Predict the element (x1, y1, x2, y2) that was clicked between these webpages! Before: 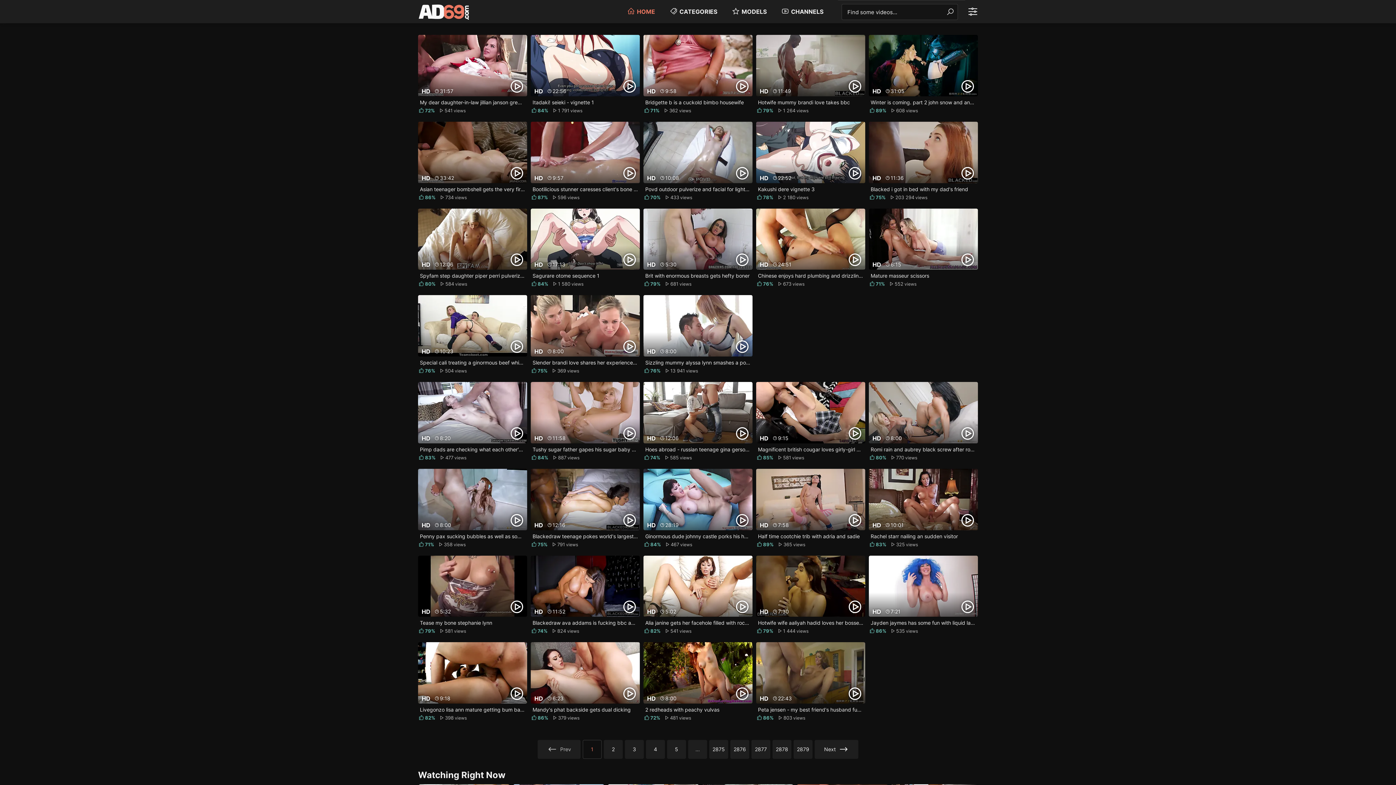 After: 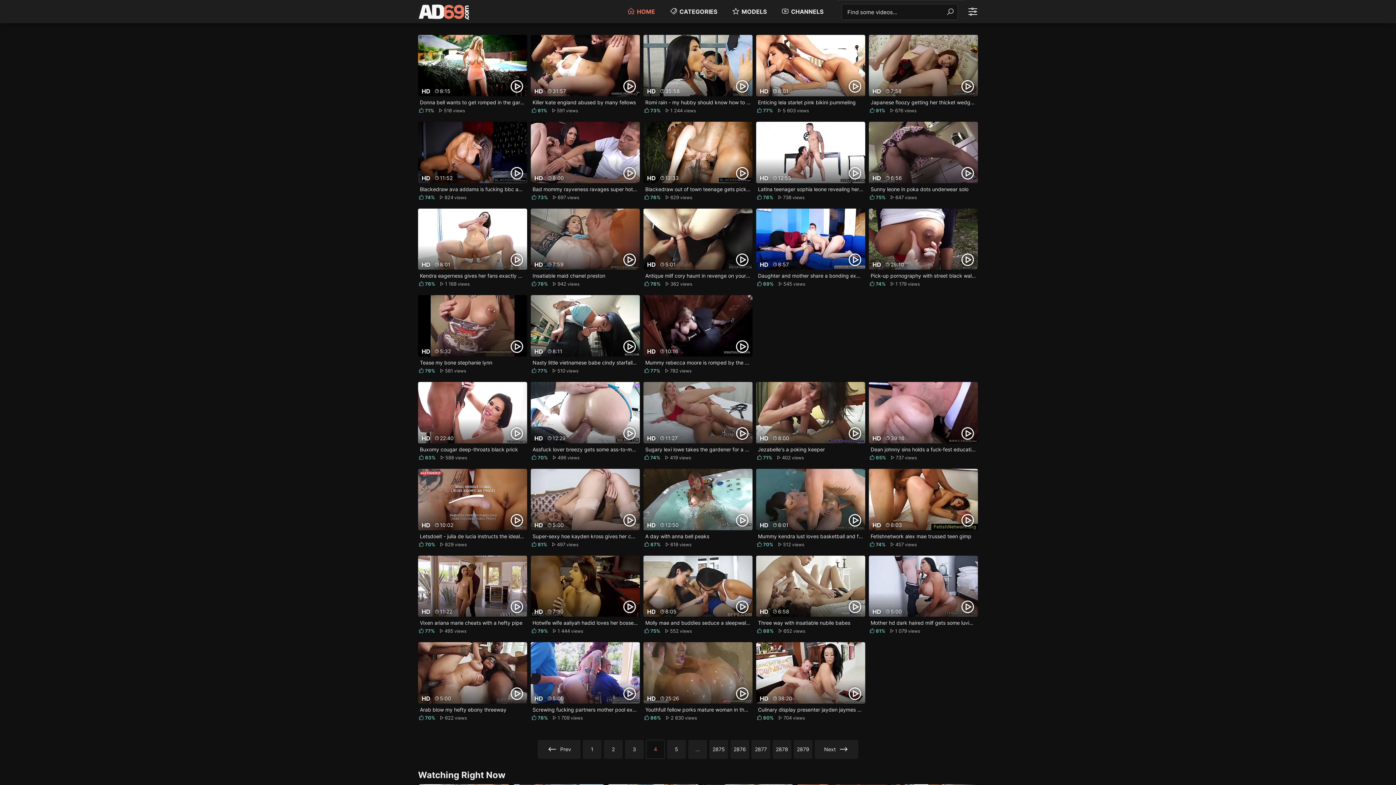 Action: bbox: (646, 740, 665, 759) label: 4